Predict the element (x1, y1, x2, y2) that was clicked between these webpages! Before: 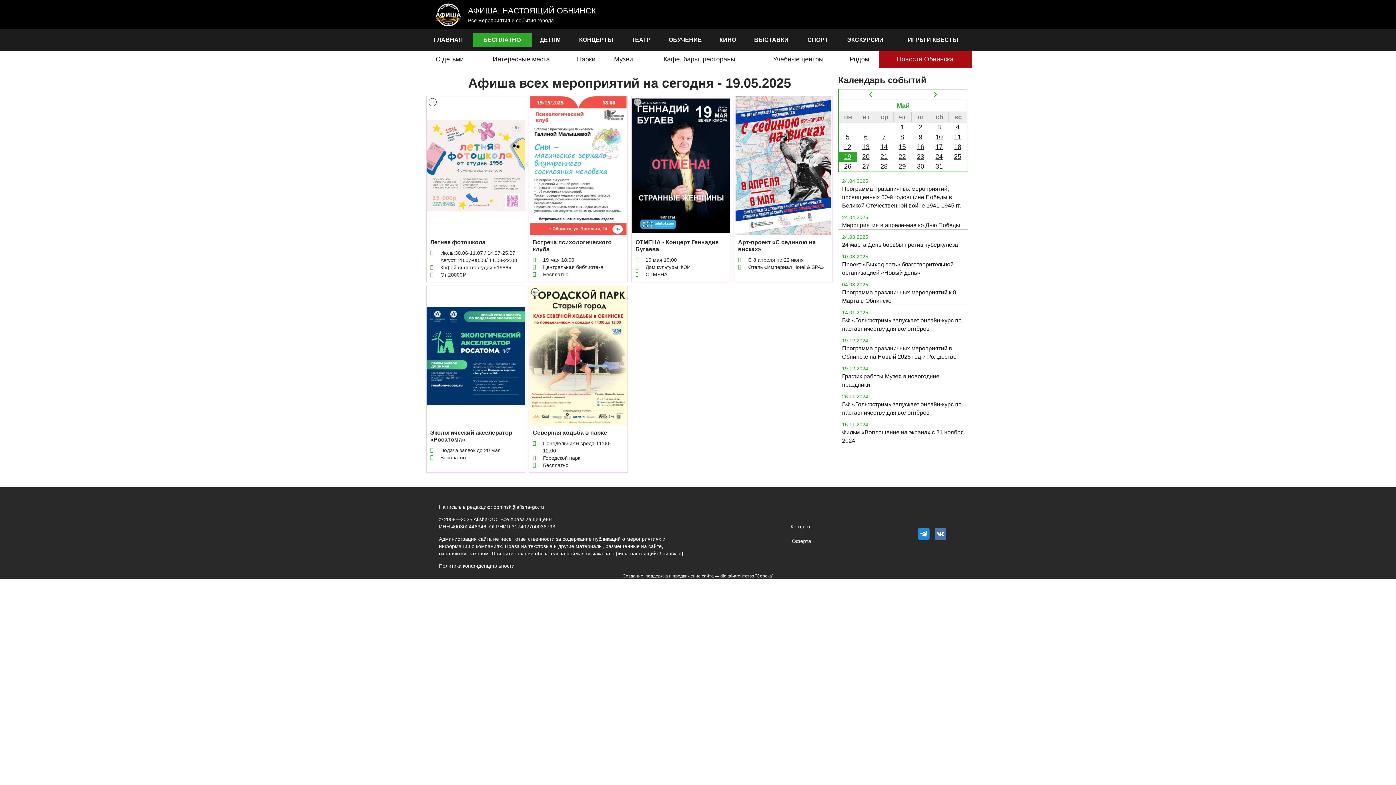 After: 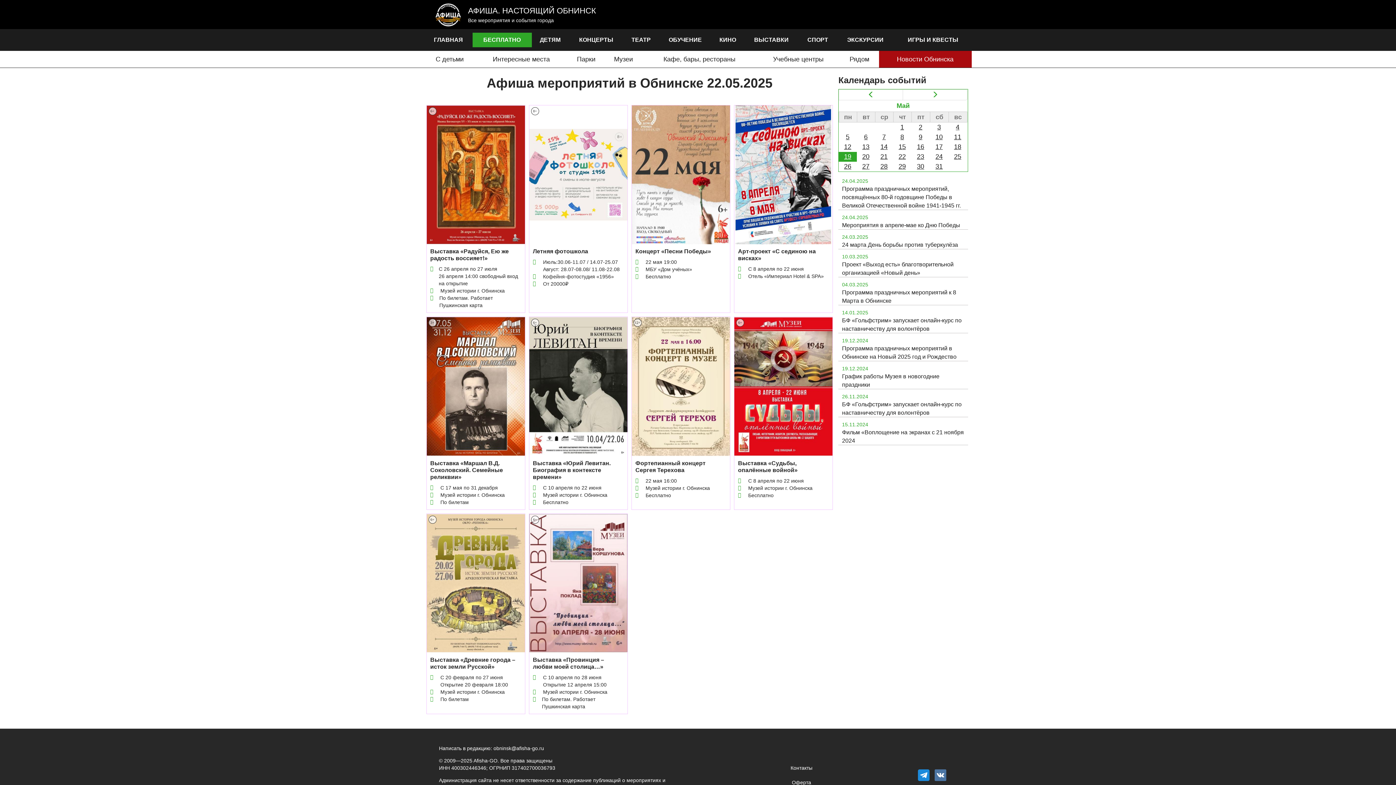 Action: label: 22 bbox: (898, 153, 906, 160)